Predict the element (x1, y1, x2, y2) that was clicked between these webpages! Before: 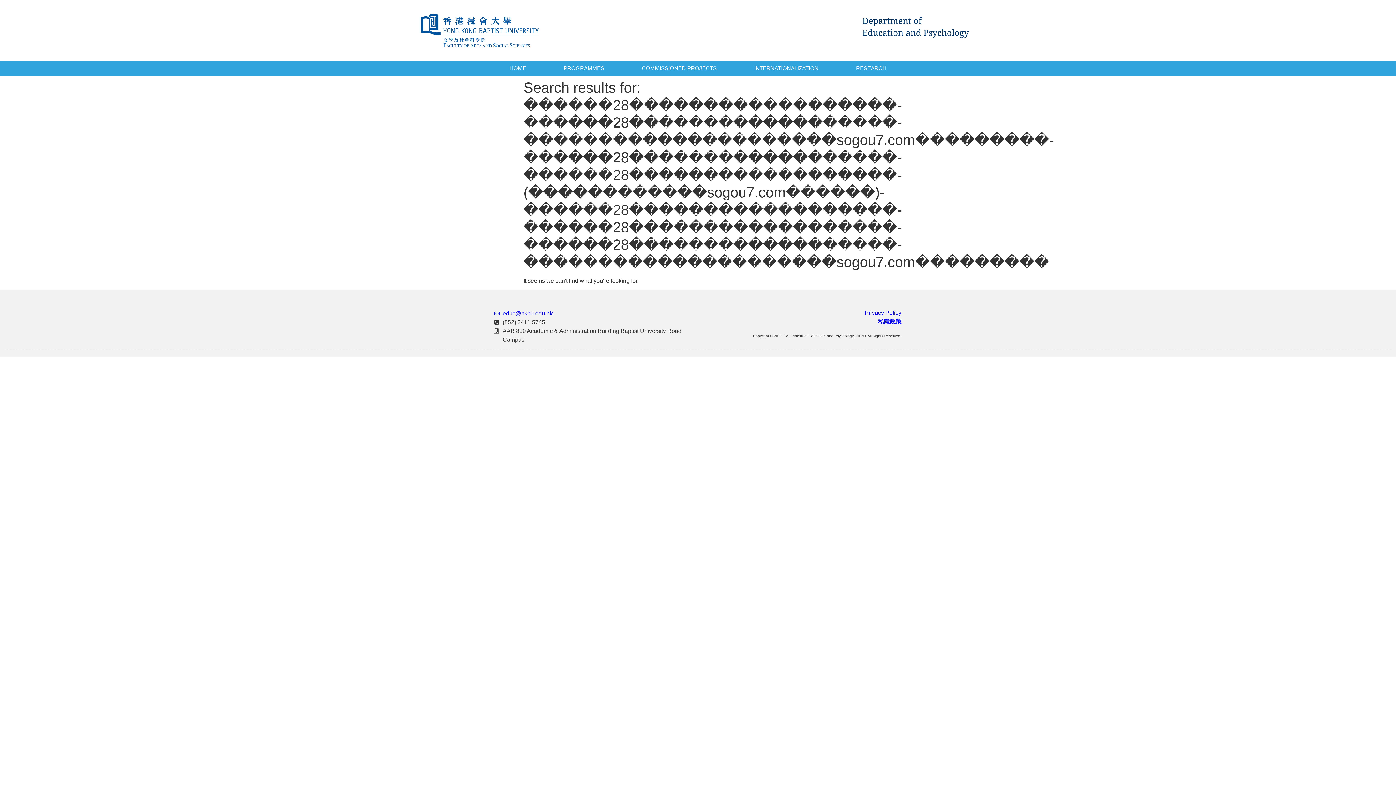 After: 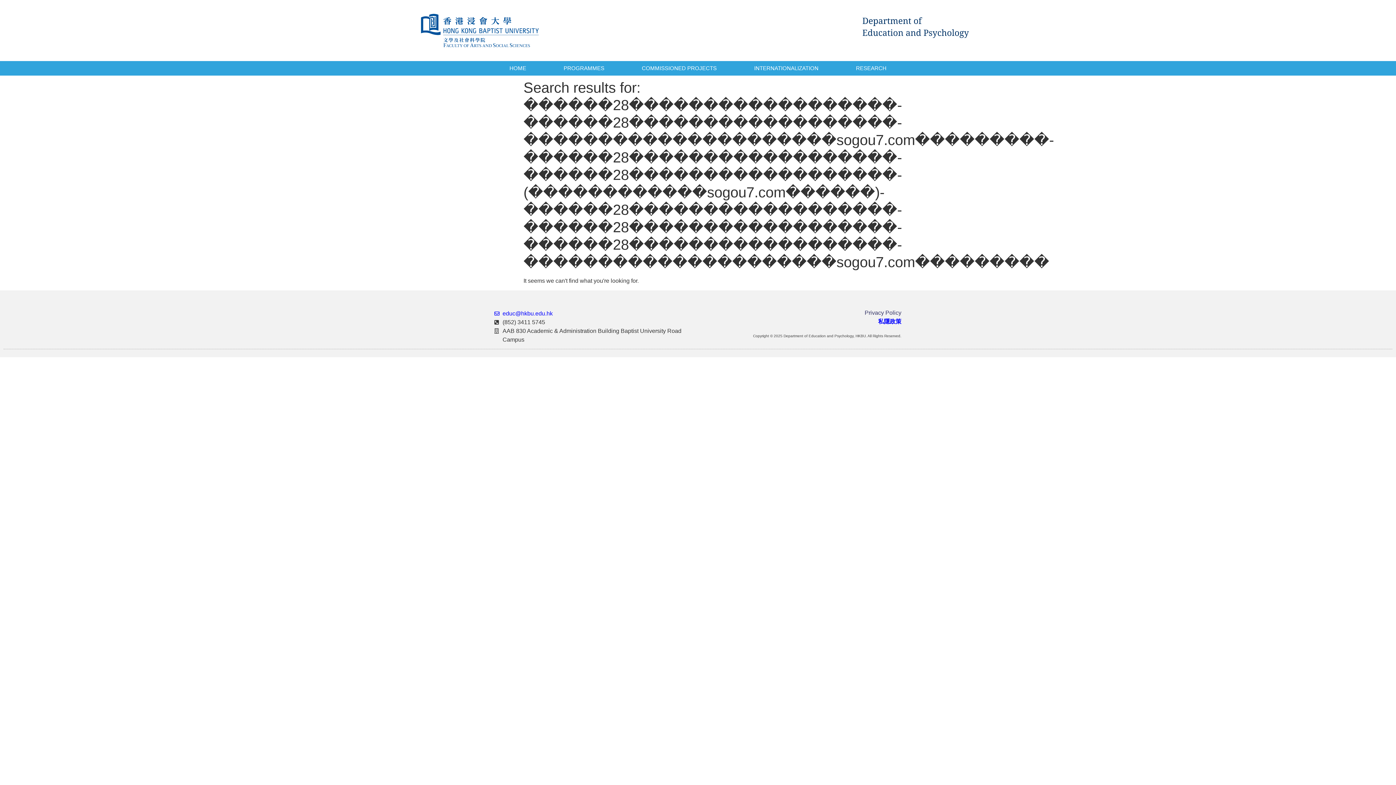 Action: label: Privacy Policy bbox: (864, 309, 901, 315)